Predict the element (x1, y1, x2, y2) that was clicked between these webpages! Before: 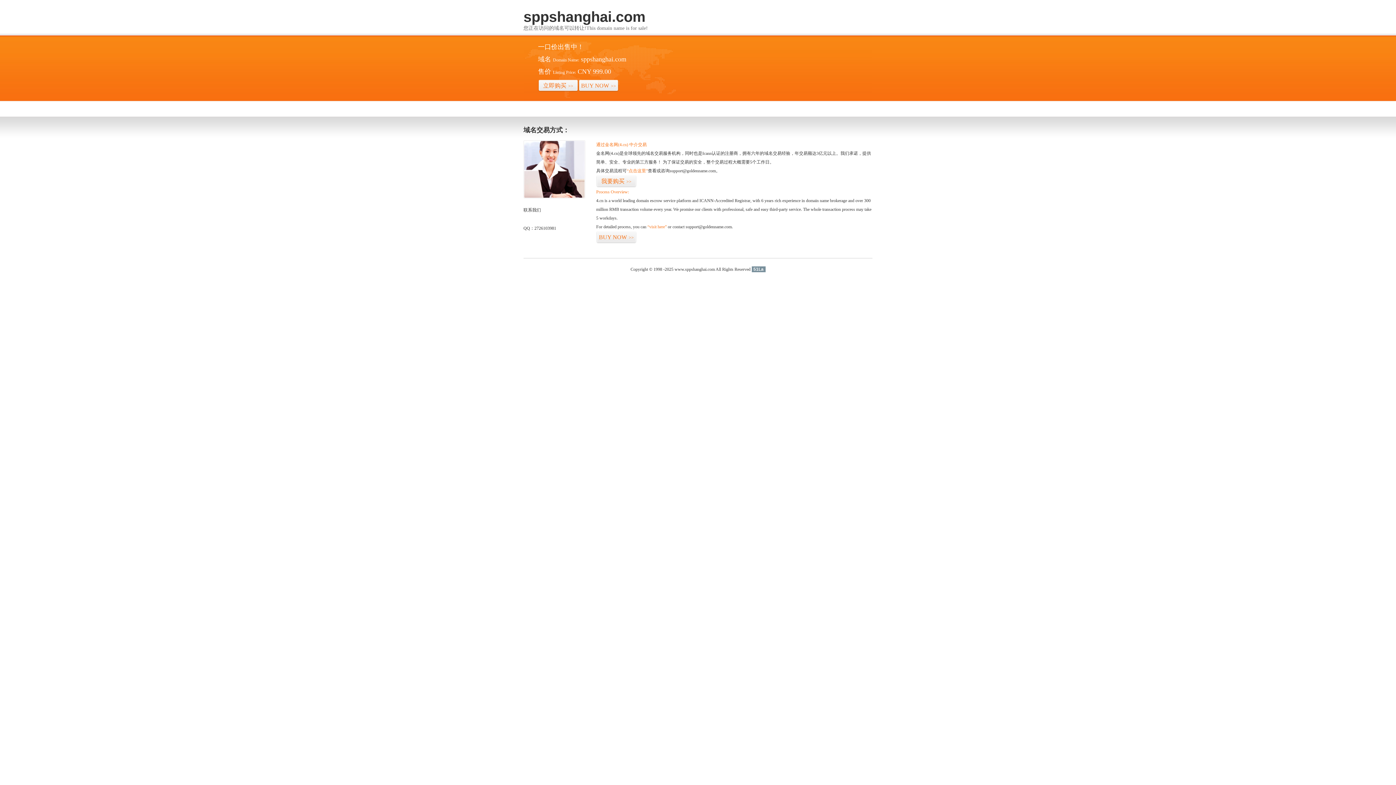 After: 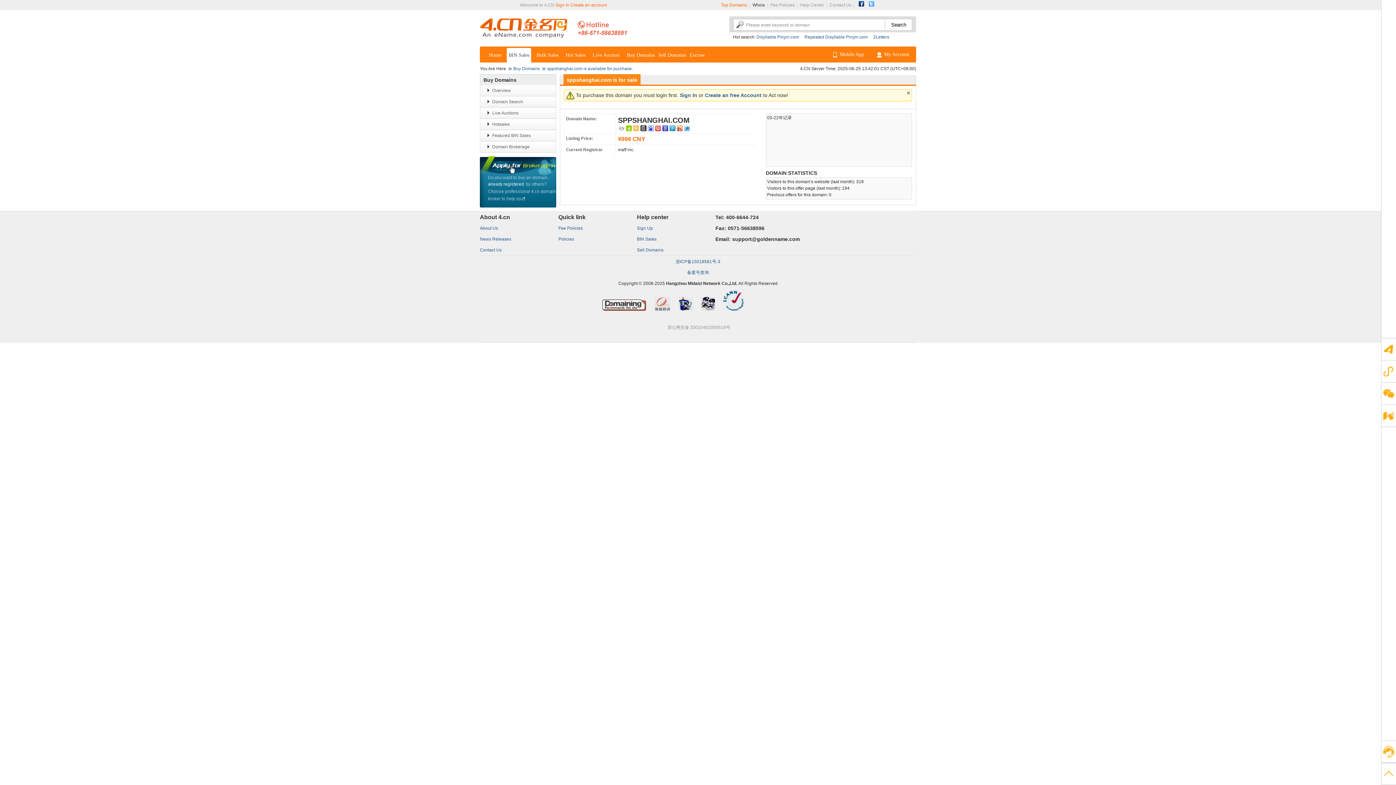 Action: label: “点击这里” bbox: (626, 168, 648, 173)